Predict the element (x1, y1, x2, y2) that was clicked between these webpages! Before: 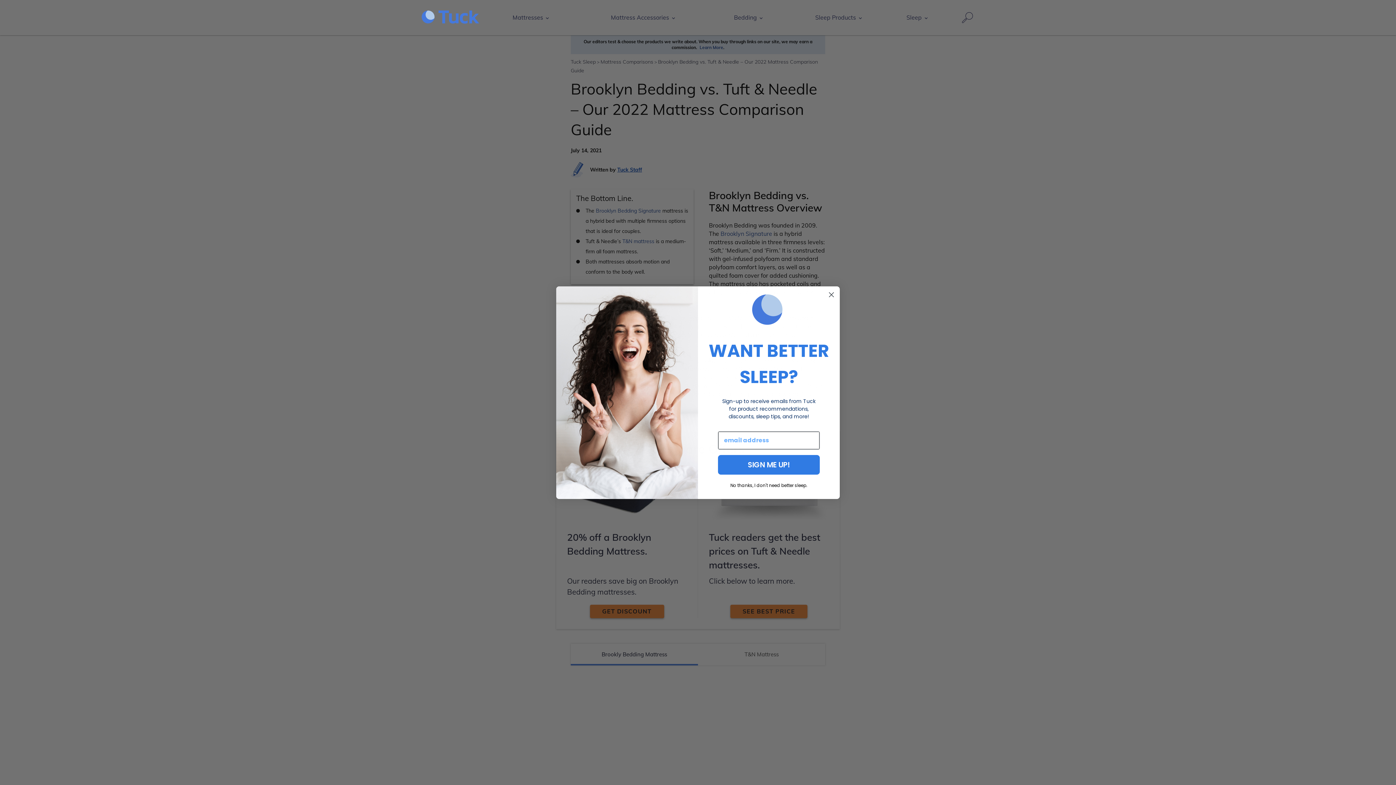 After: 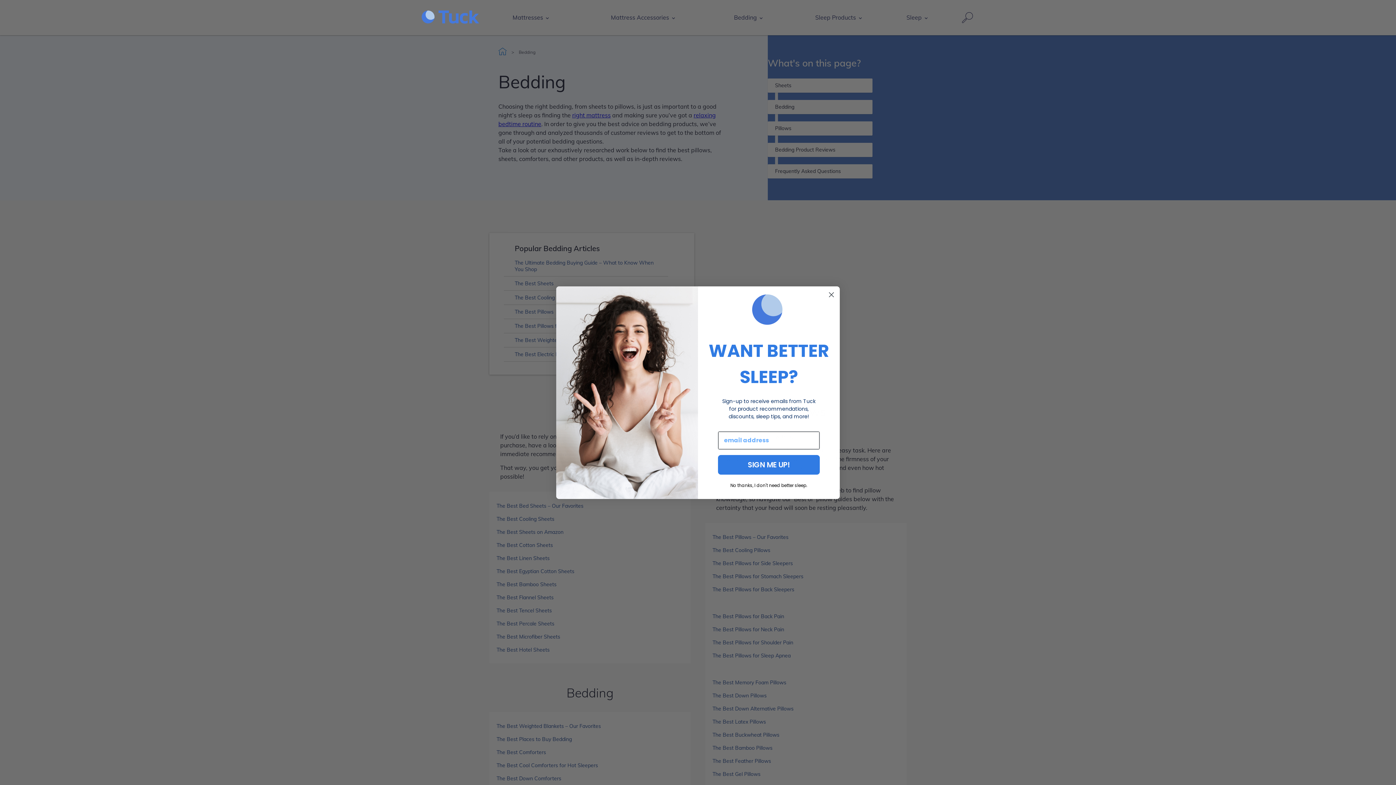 Action: bbox: (734, 13, 776, 21) label: Main Menu Bedding